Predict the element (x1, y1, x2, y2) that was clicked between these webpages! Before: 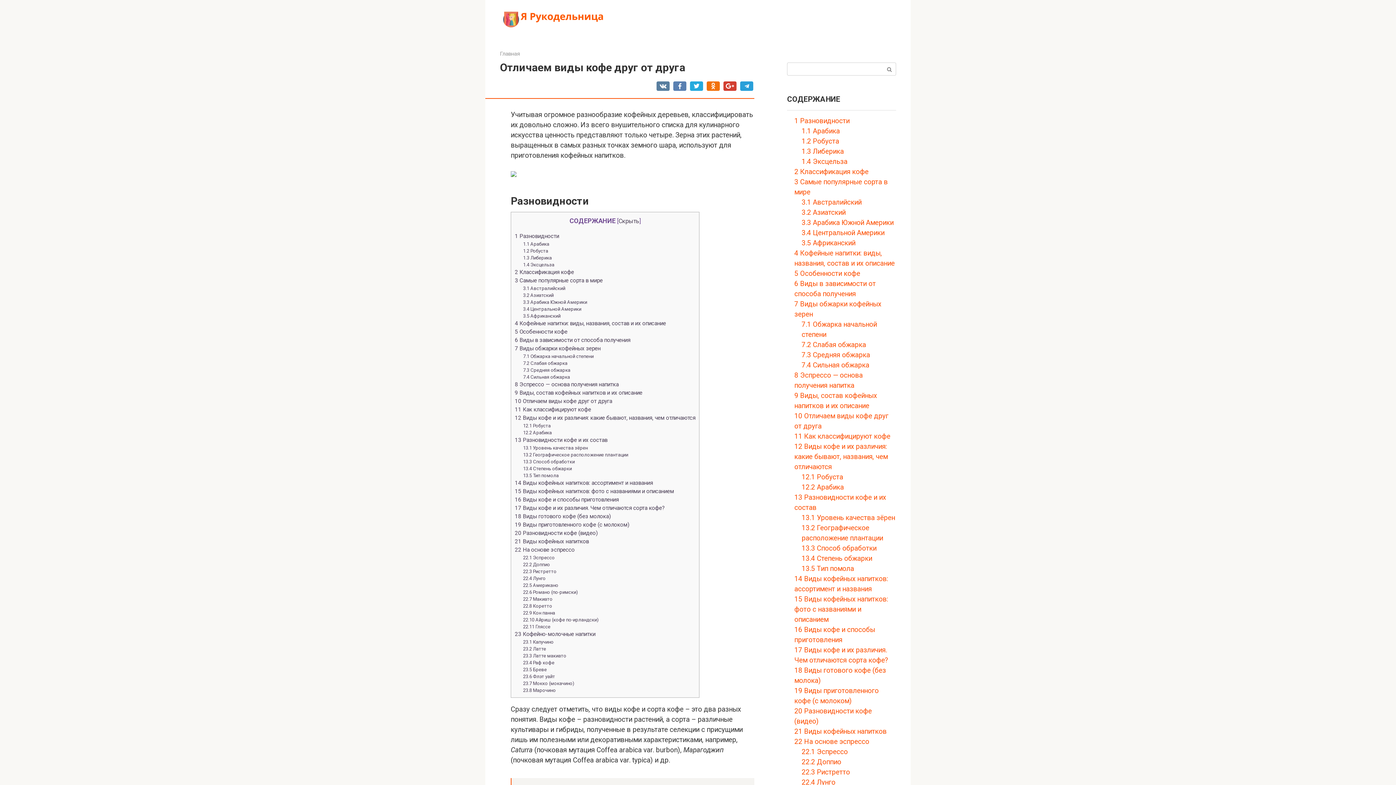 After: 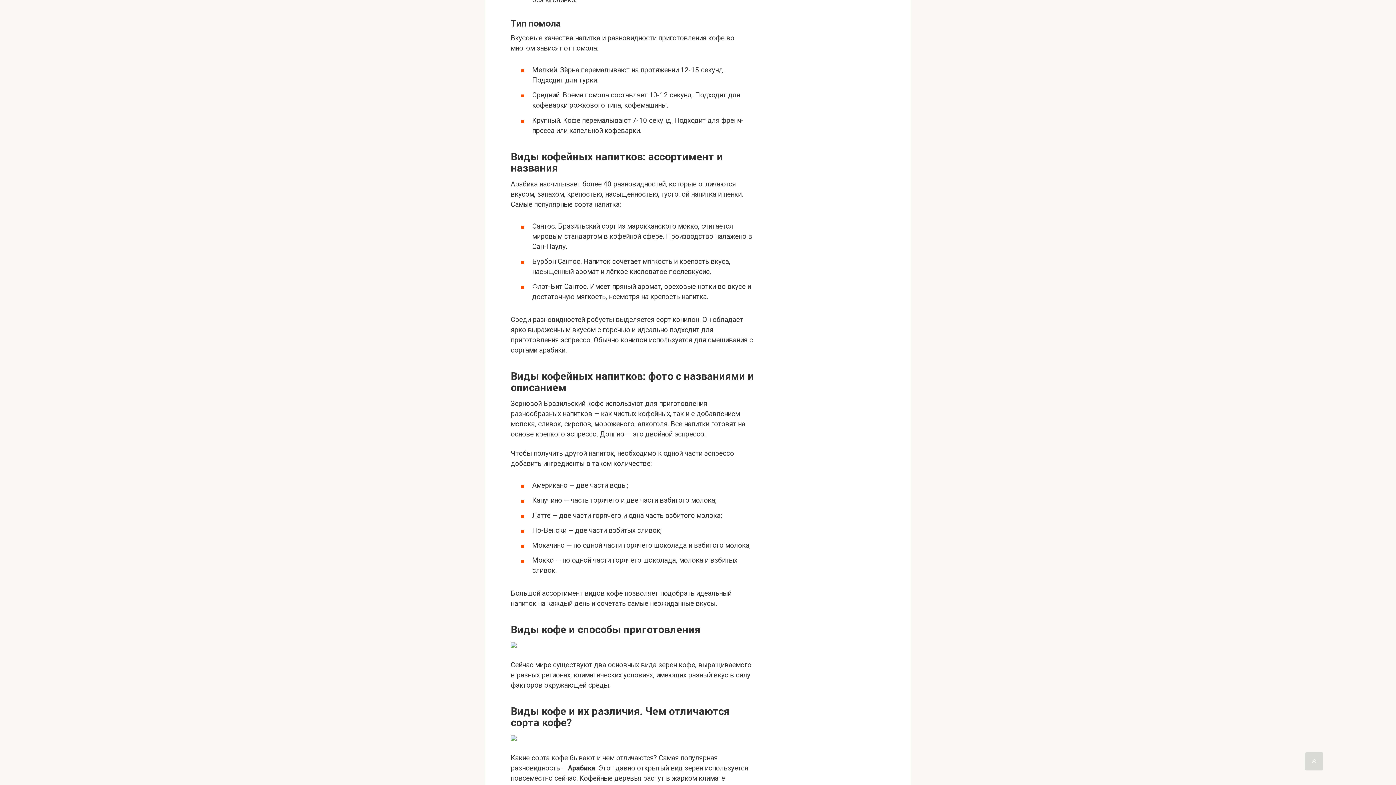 Action: bbox: (801, 564, 854, 573) label: 13.5 Тип помола